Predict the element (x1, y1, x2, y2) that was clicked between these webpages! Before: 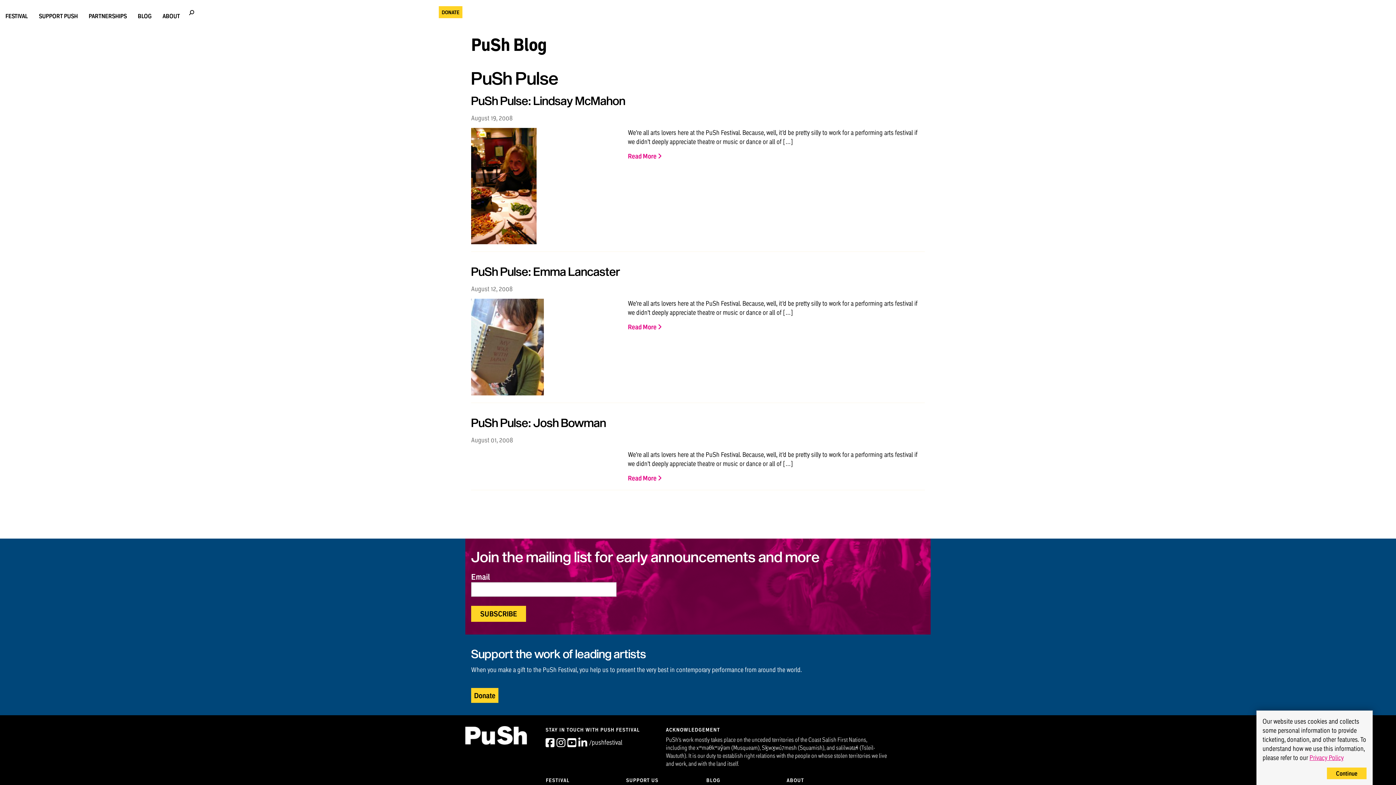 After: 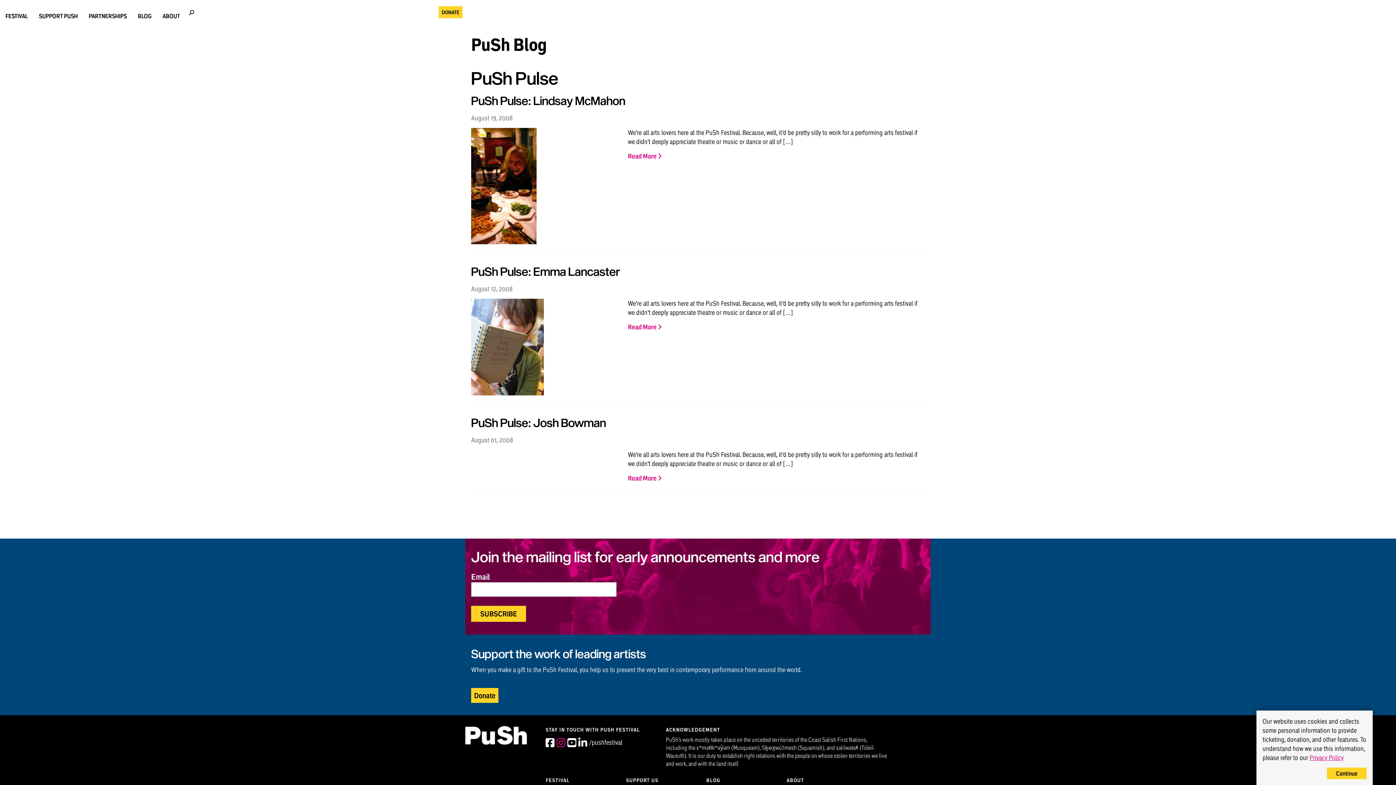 Action: label: Visit our Instagram (Open in new tab) bbox: (556, 738, 567, 748)